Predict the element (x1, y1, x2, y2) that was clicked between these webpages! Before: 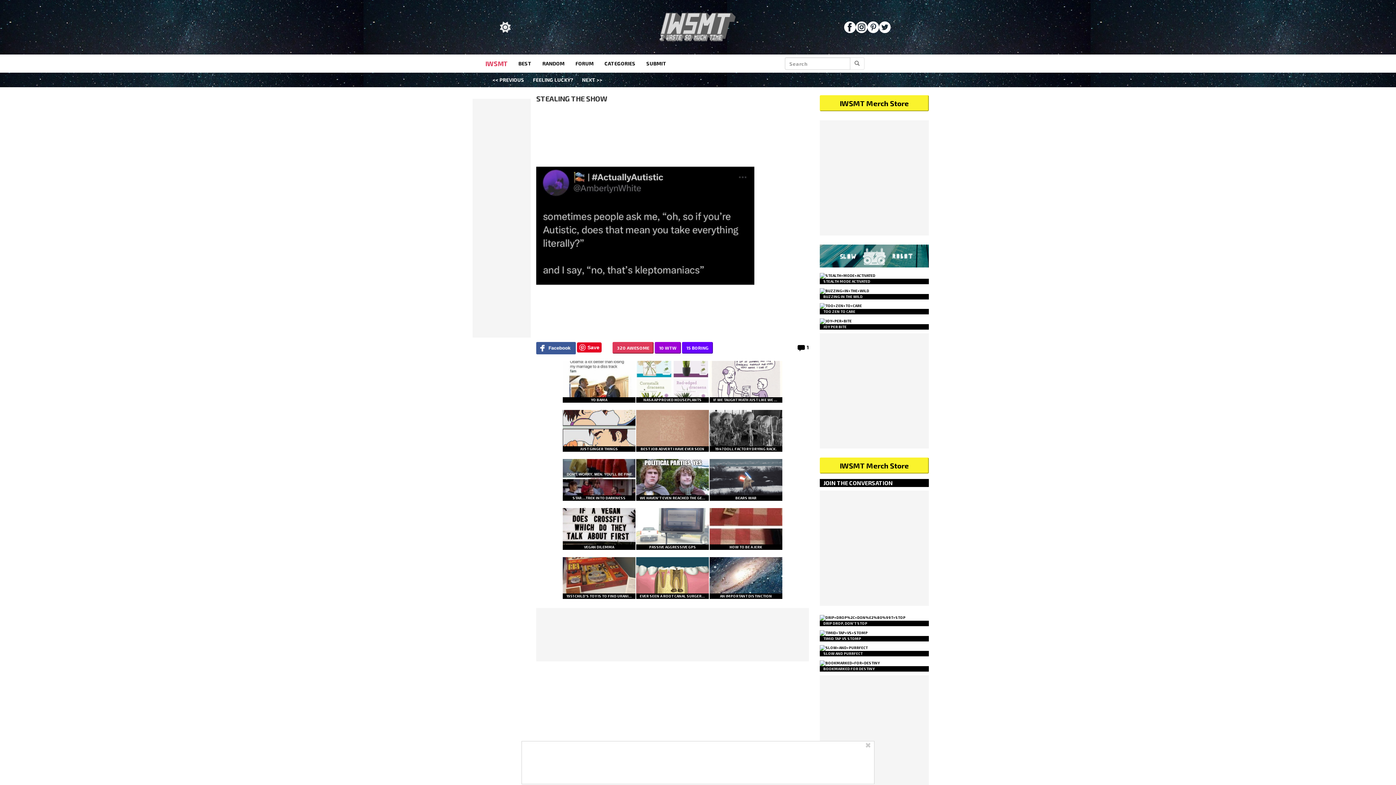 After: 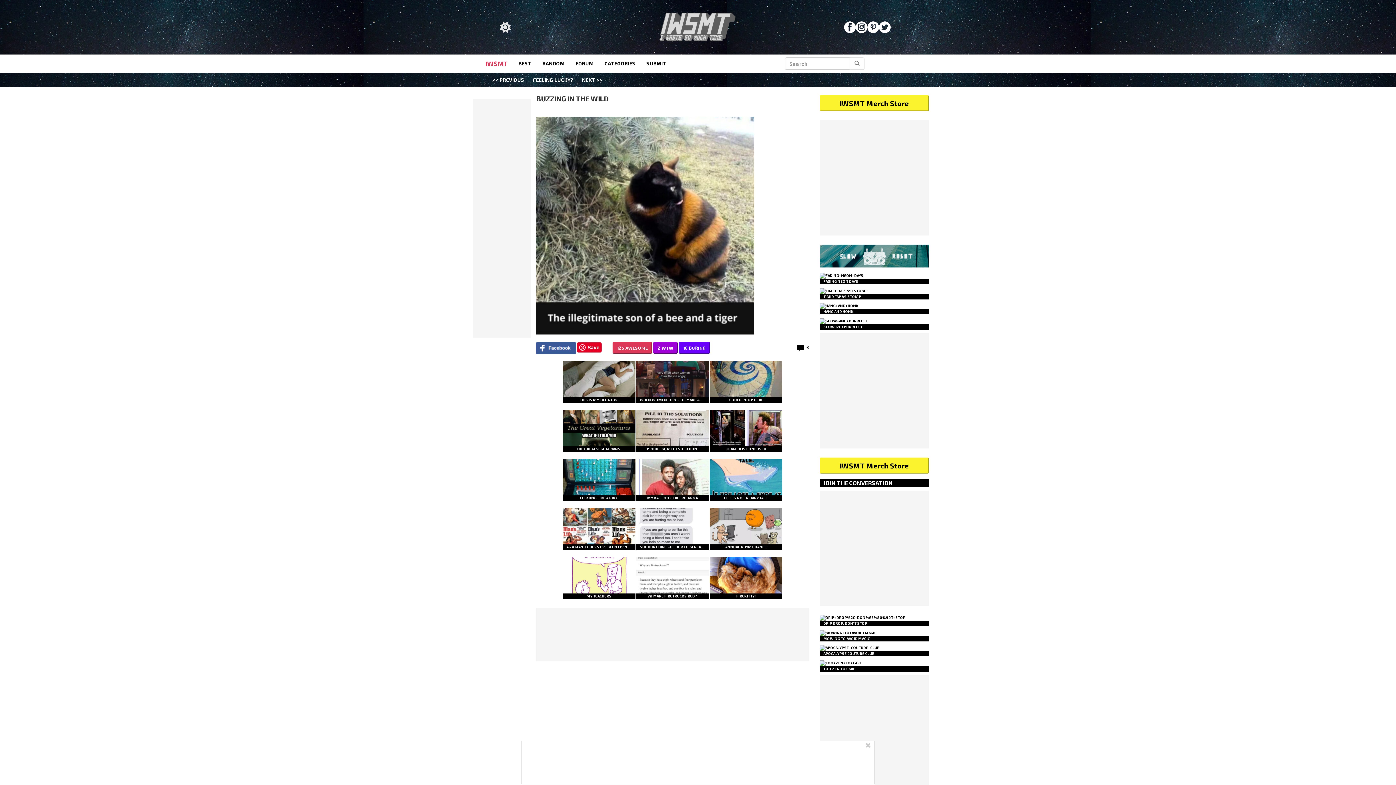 Action: label: BUZZING IN THE WILD bbox: (820, 288, 929, 299)